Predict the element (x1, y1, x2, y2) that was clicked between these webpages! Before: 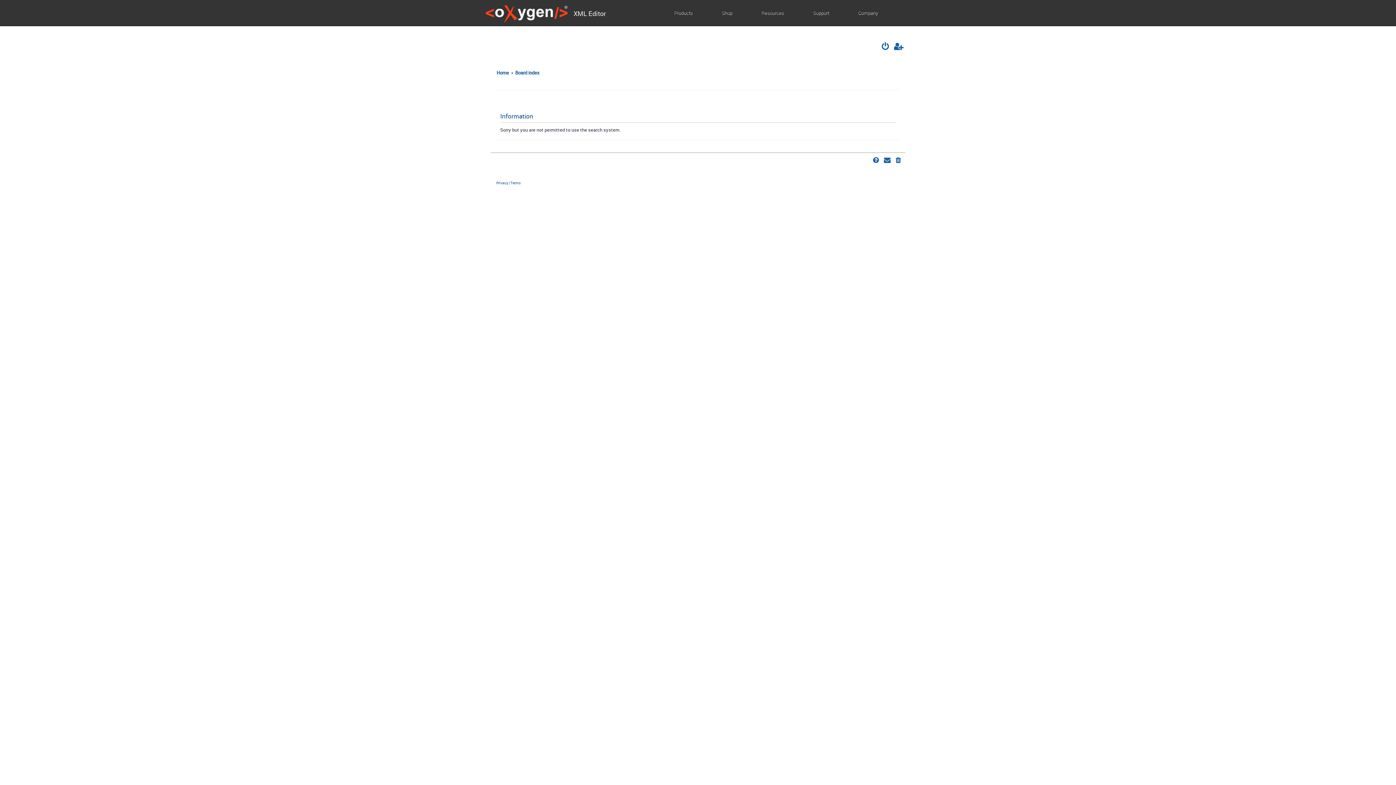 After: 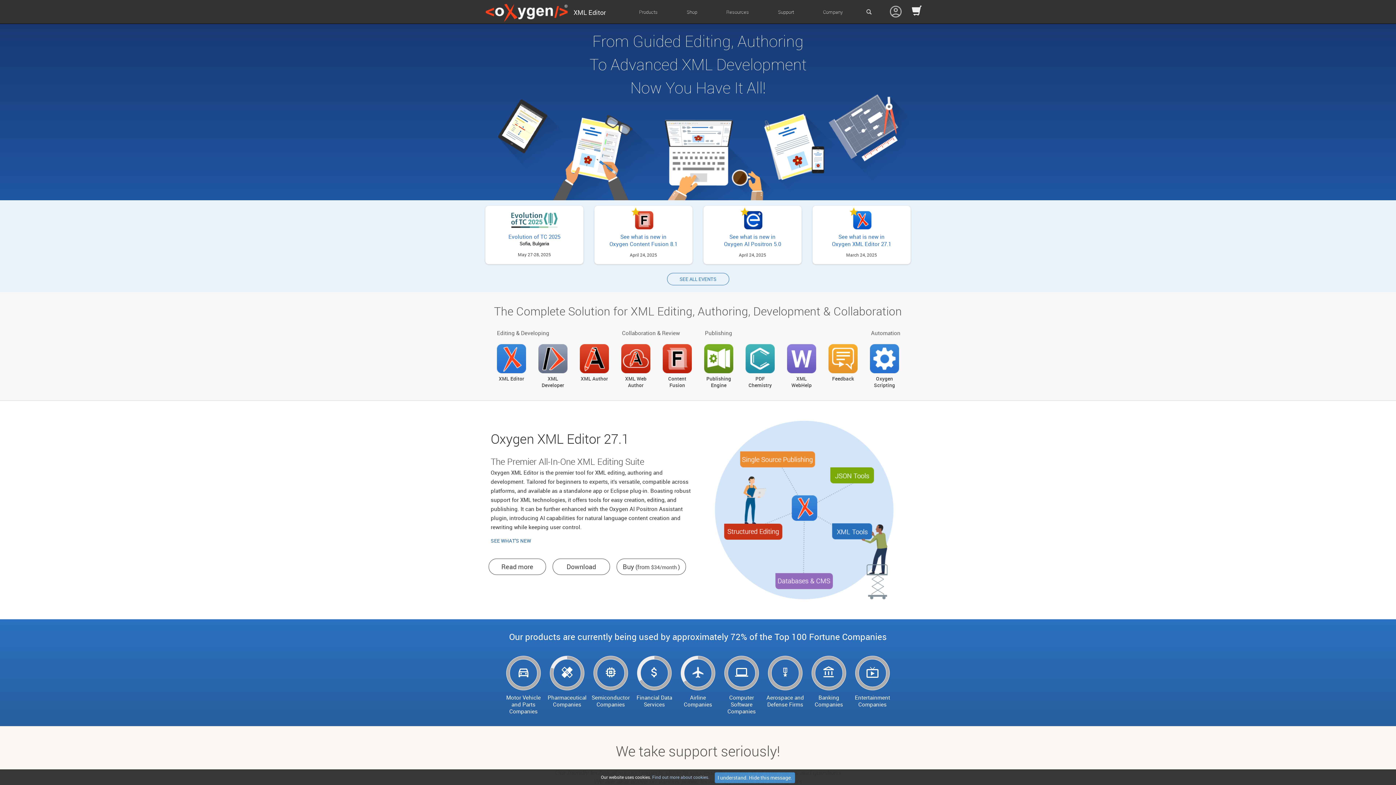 Action: label: XML Editor bbox: (480, 4, 611, 22)